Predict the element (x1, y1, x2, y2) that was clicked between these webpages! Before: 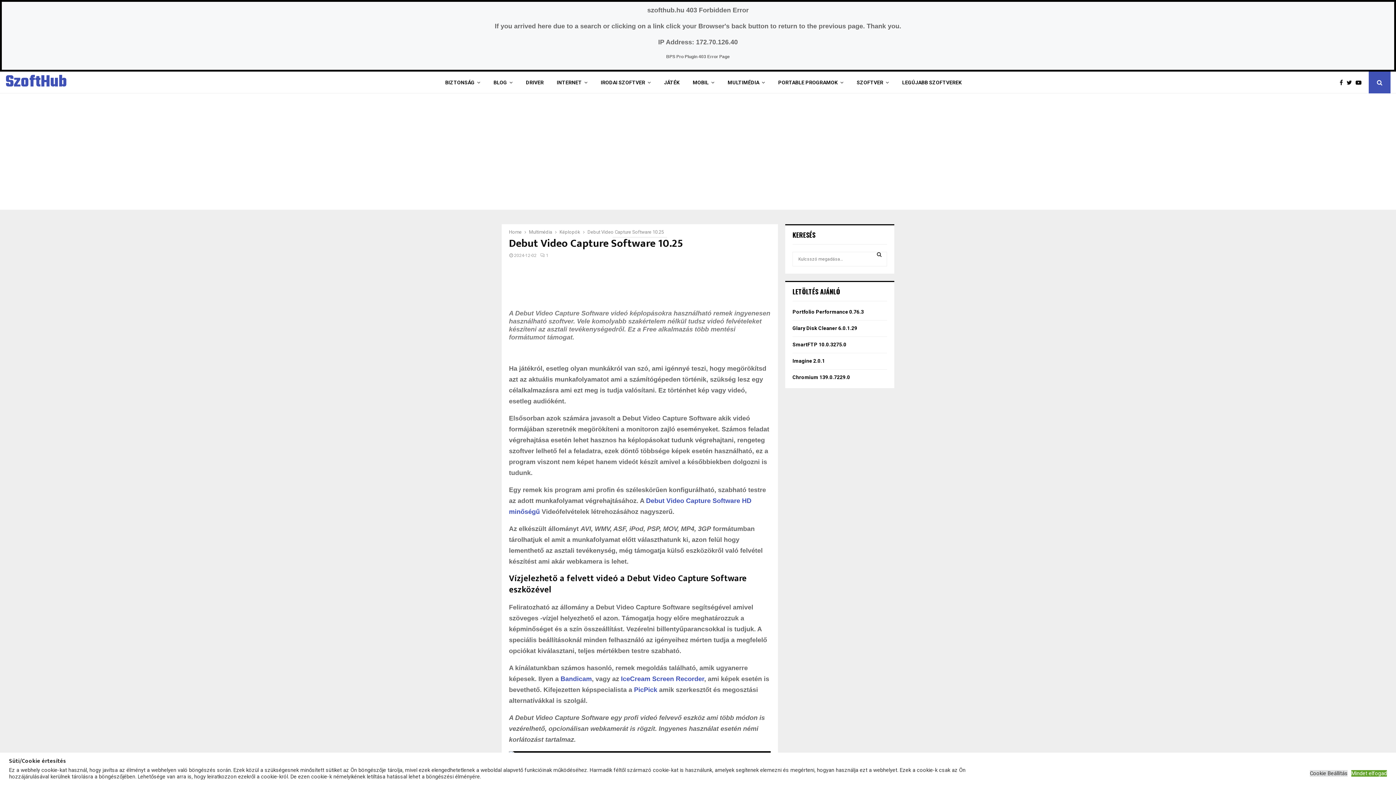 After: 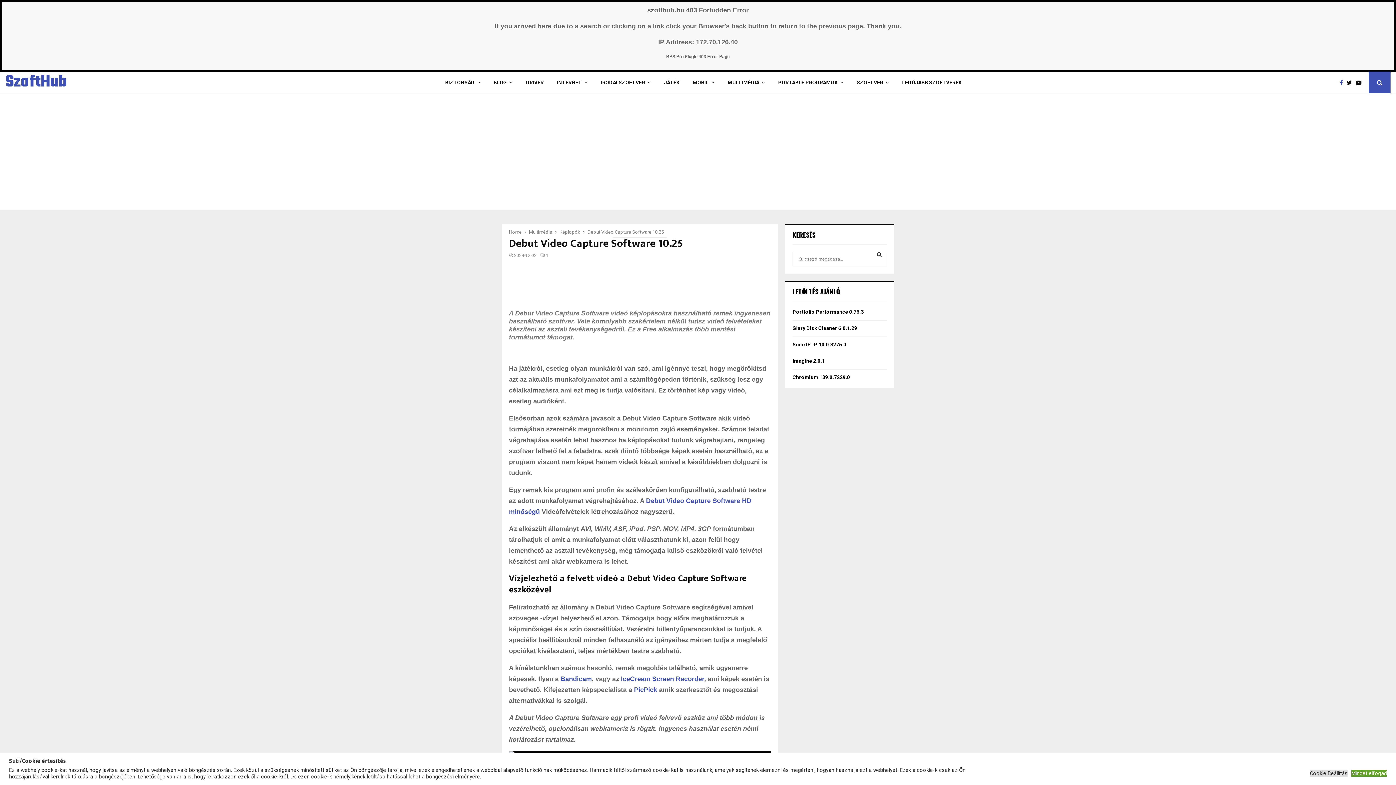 Action: bbox: (1340, 79, 1346, 85)